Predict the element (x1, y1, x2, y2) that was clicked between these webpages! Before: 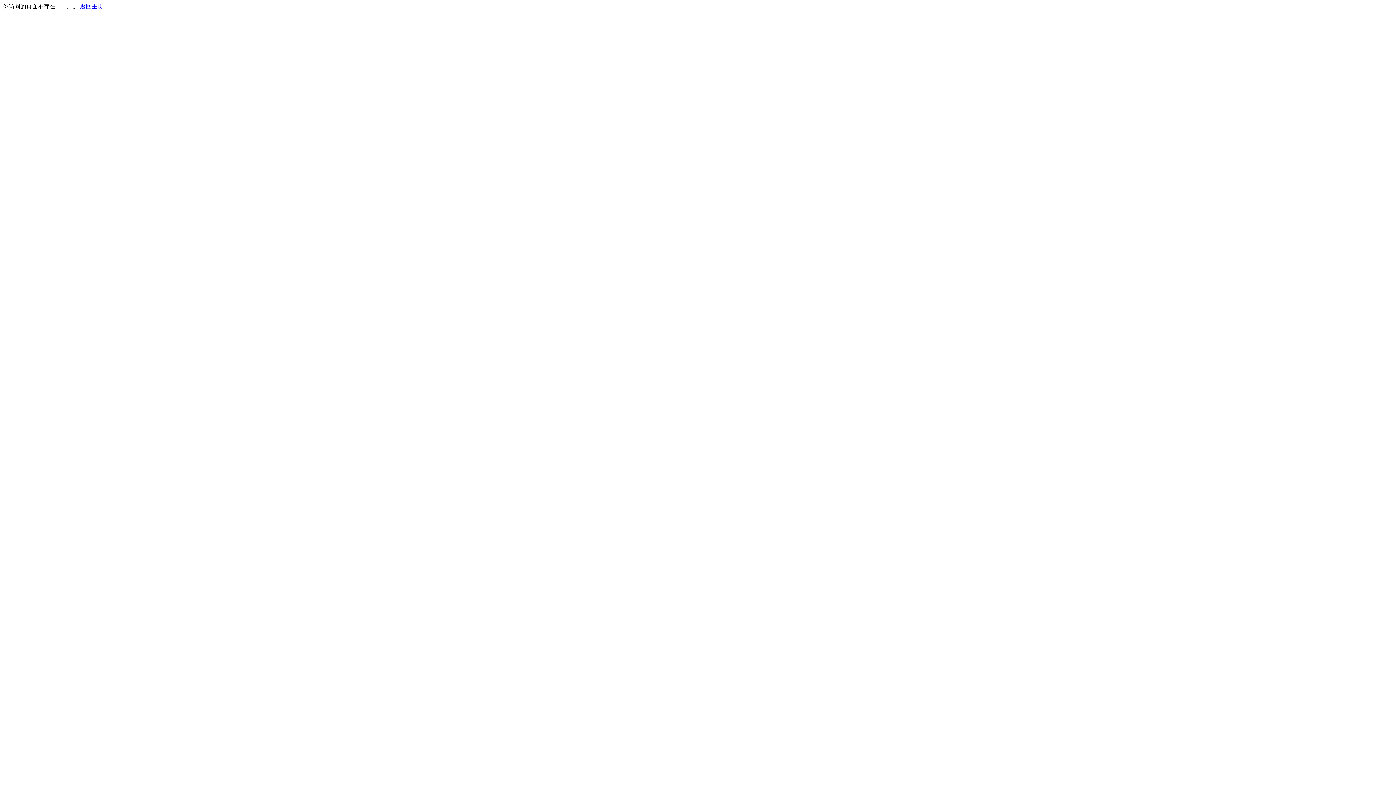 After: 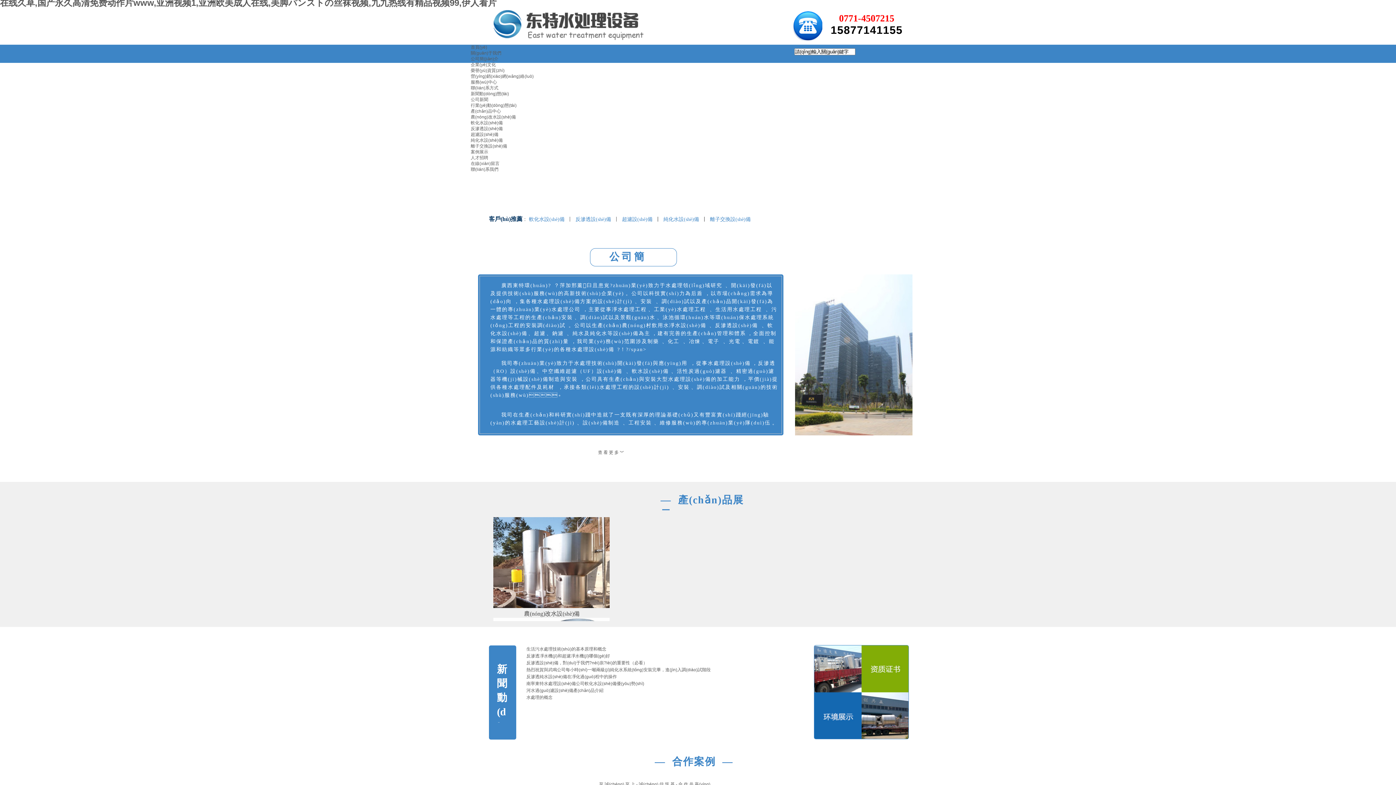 Action: label: 返回主页 bbox: (80, 3, 103, 9)